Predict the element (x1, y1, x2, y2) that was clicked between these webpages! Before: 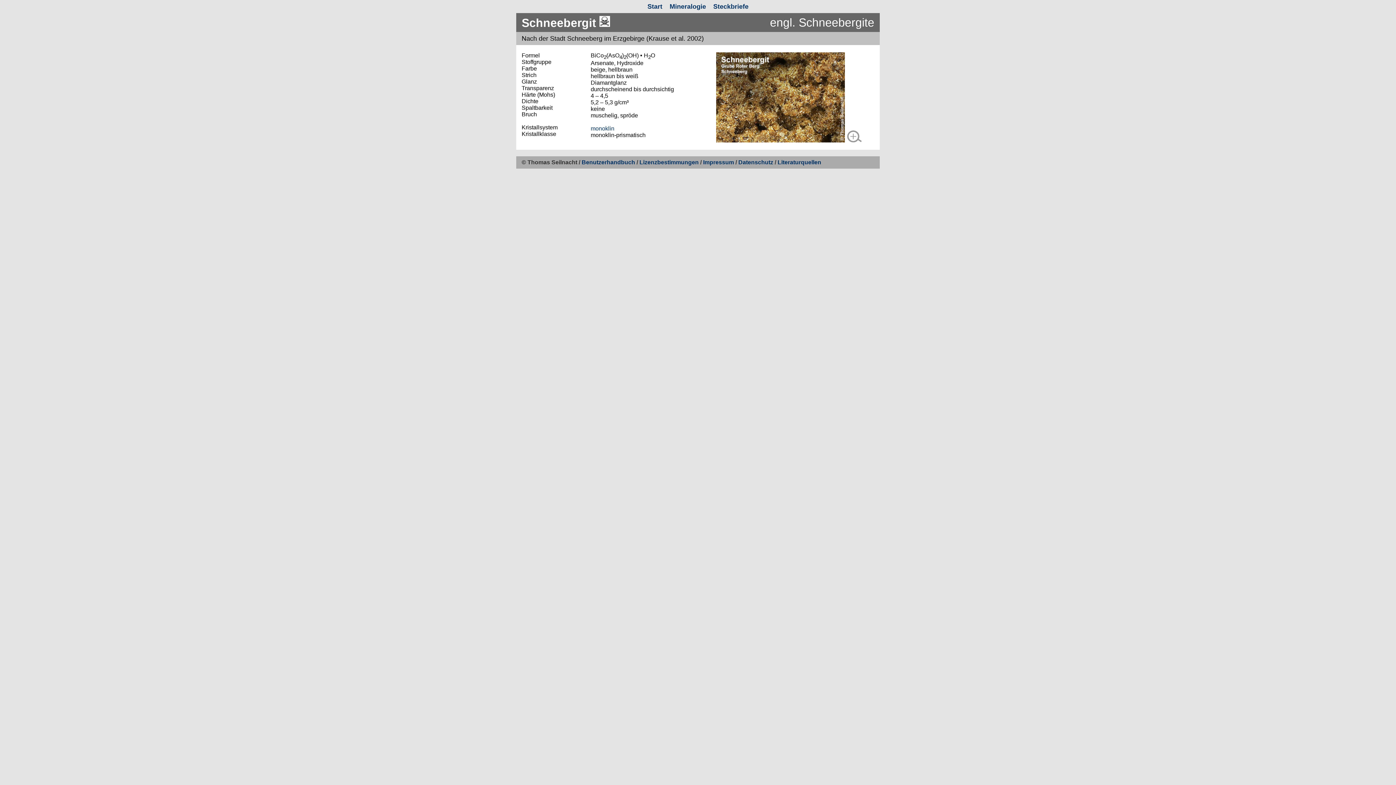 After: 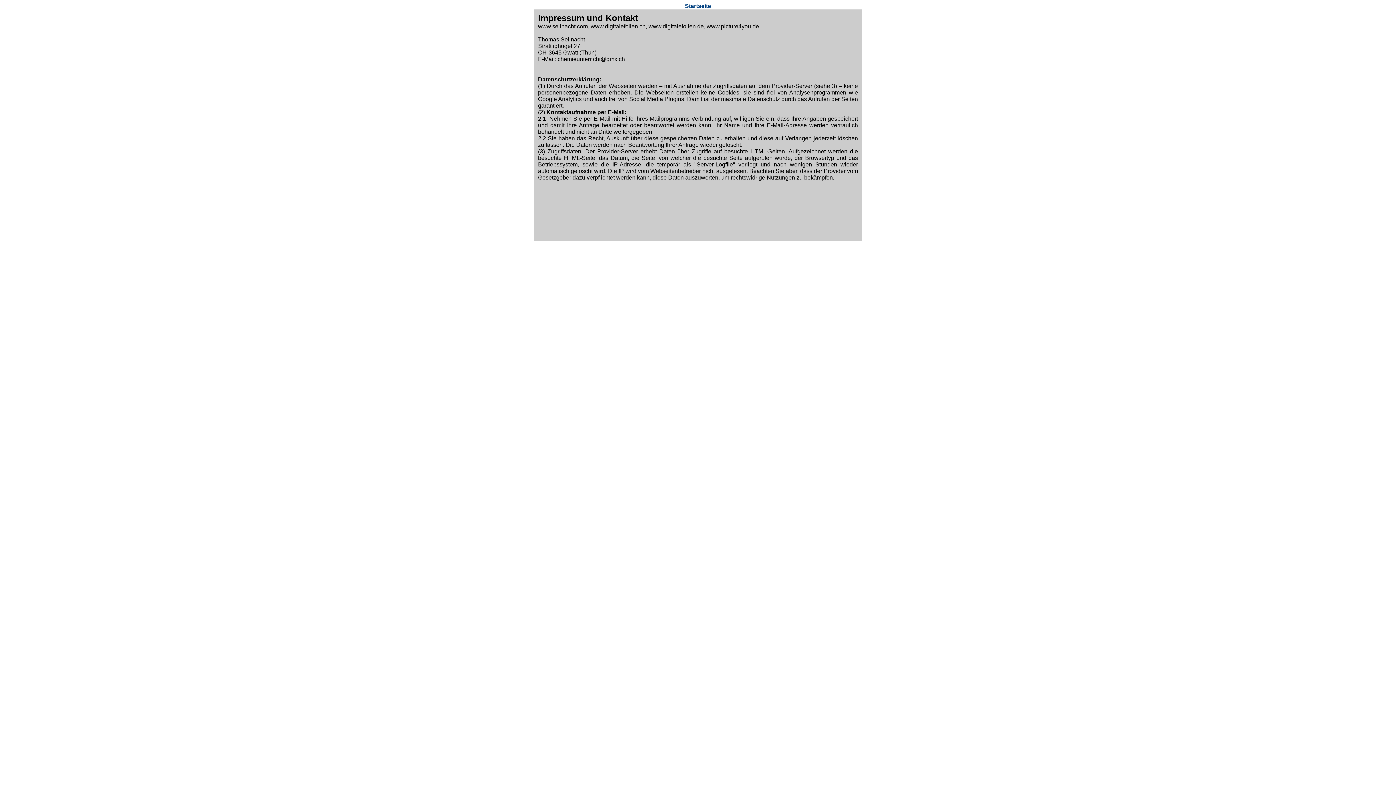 Action: label: Impressum bbox: (703, 159, 734, 165)